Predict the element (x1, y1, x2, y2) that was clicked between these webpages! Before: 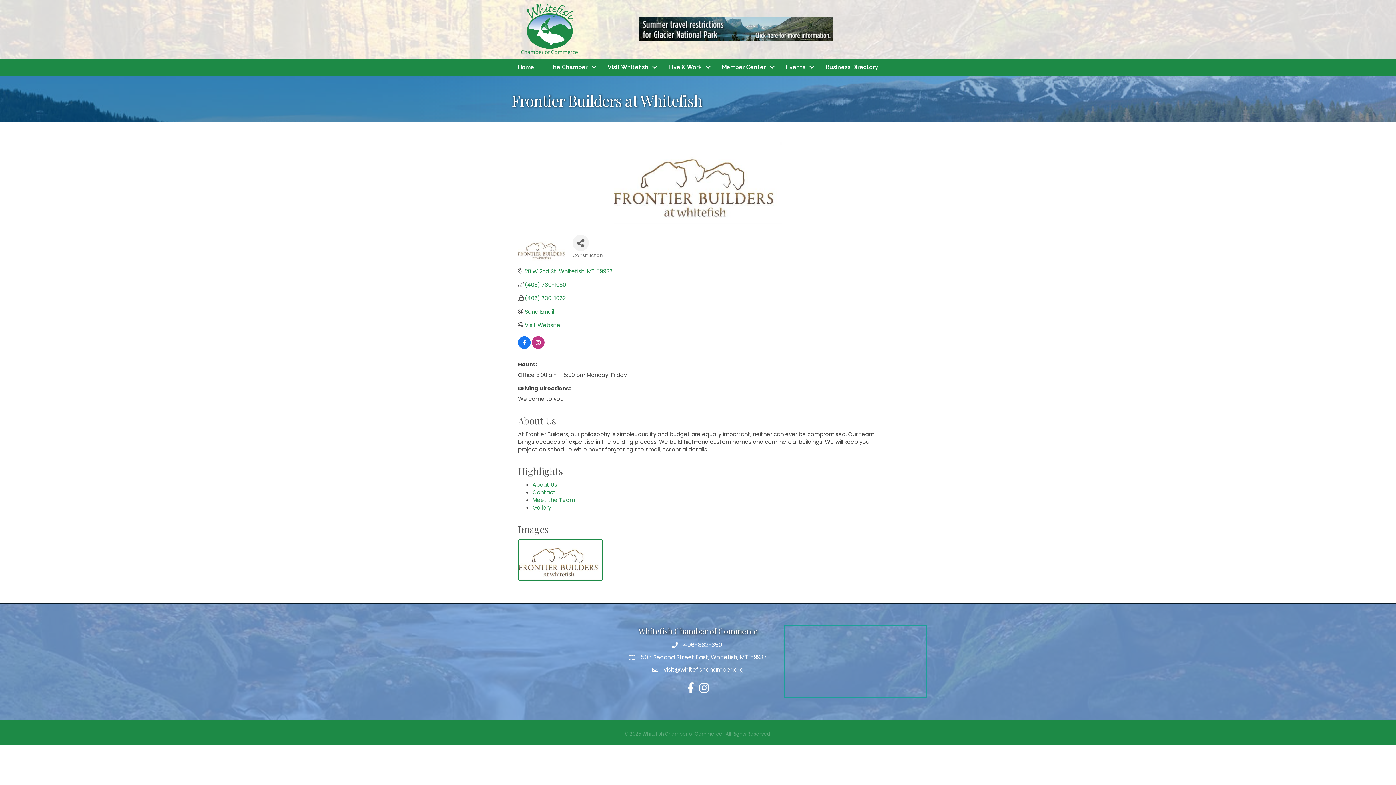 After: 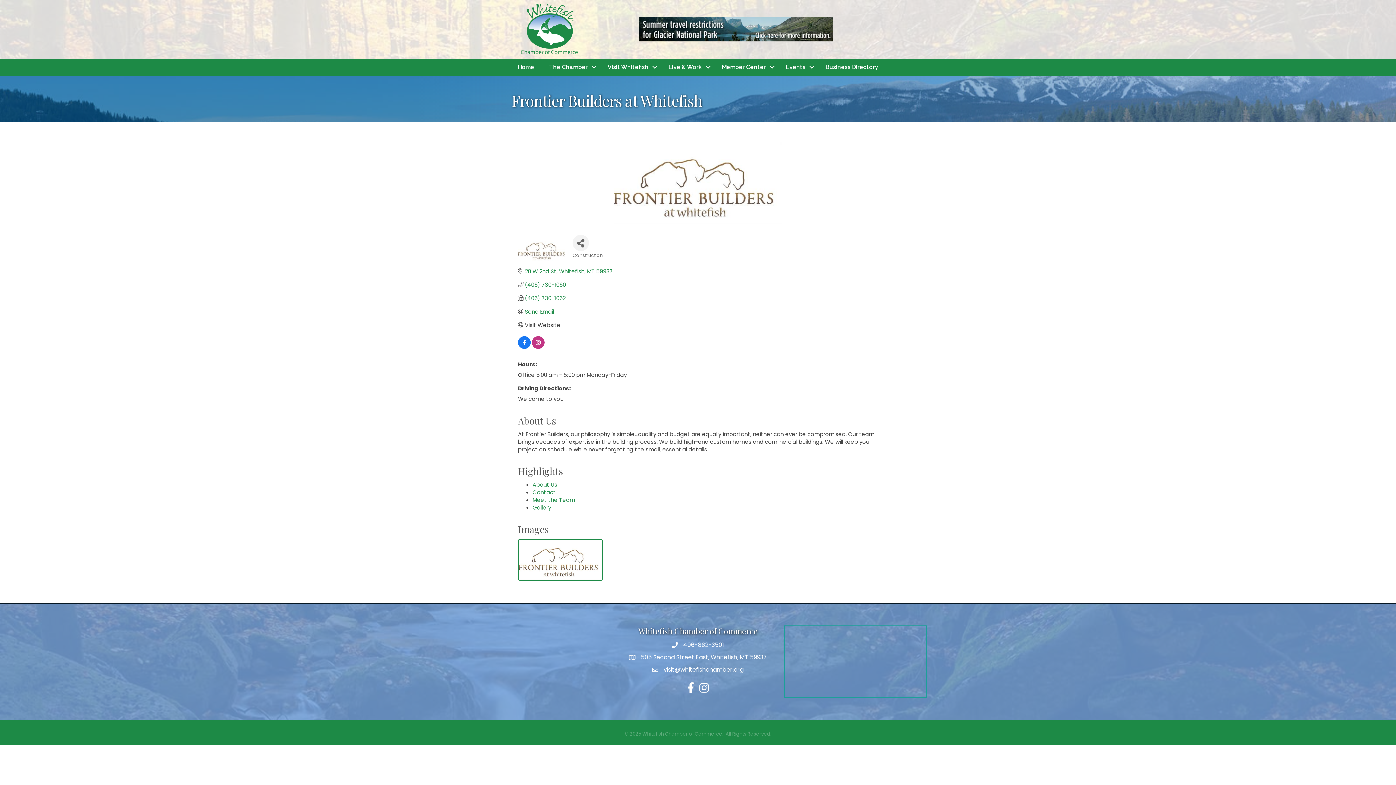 Action: label: Visit Website bbox: (525, 322, 560, 328)